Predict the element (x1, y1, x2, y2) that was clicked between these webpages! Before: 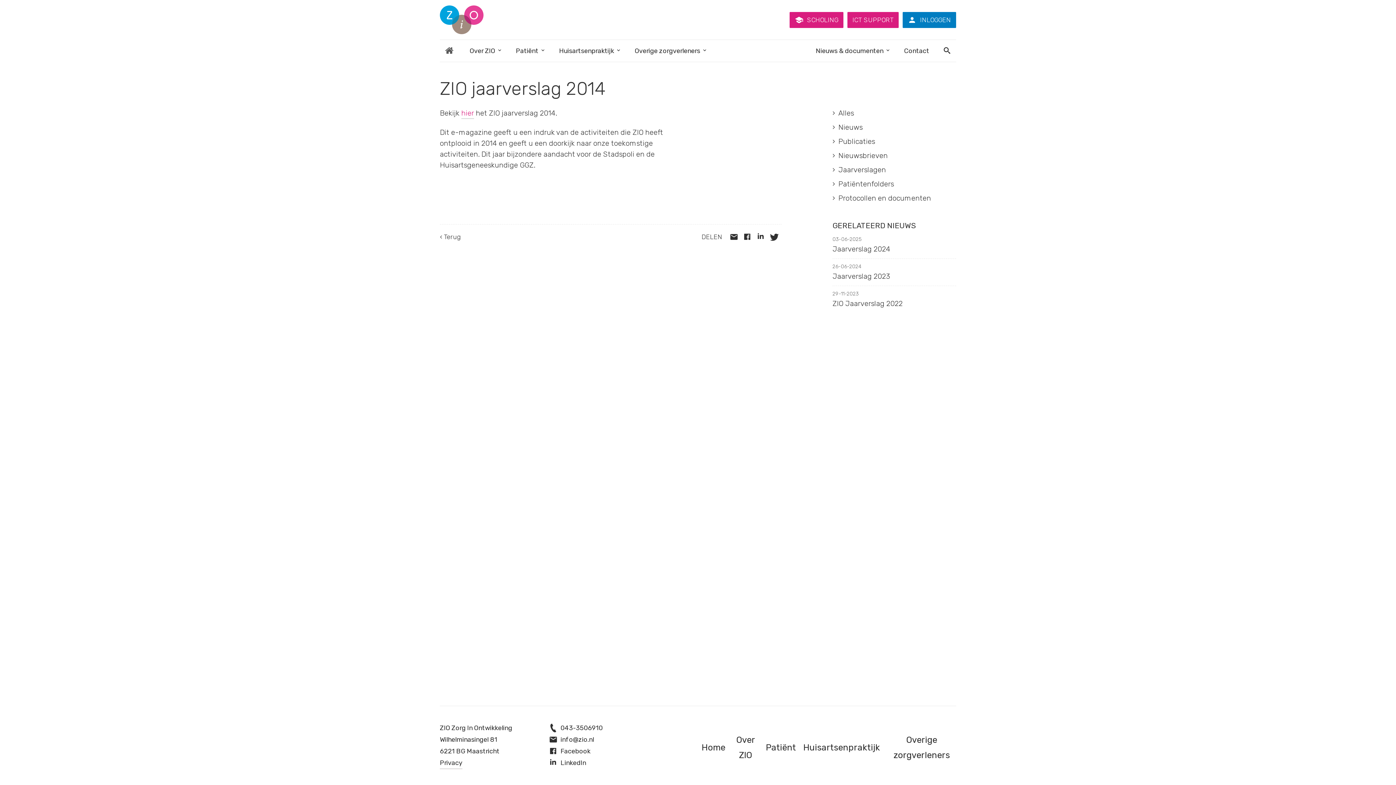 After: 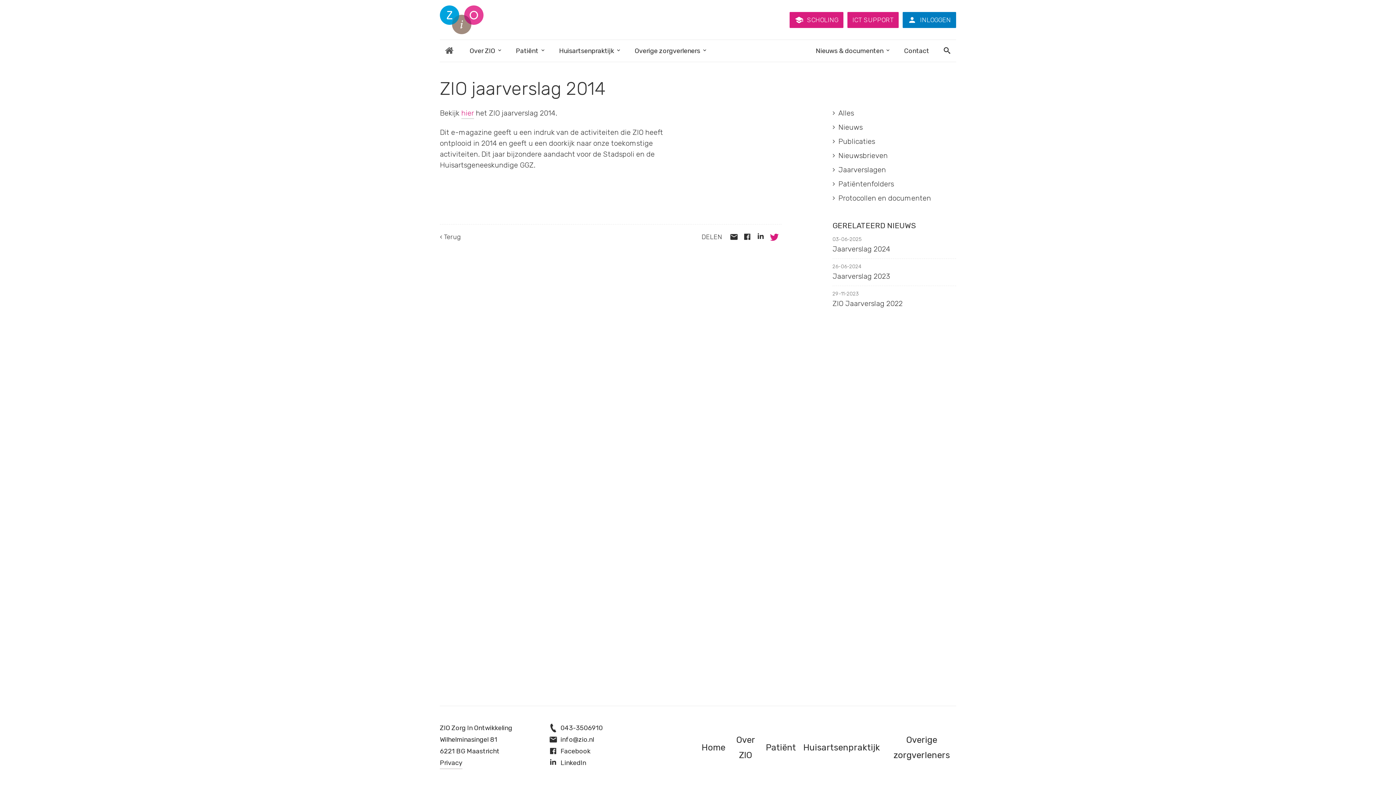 Action: bbox: (770, 232, 781, 241)